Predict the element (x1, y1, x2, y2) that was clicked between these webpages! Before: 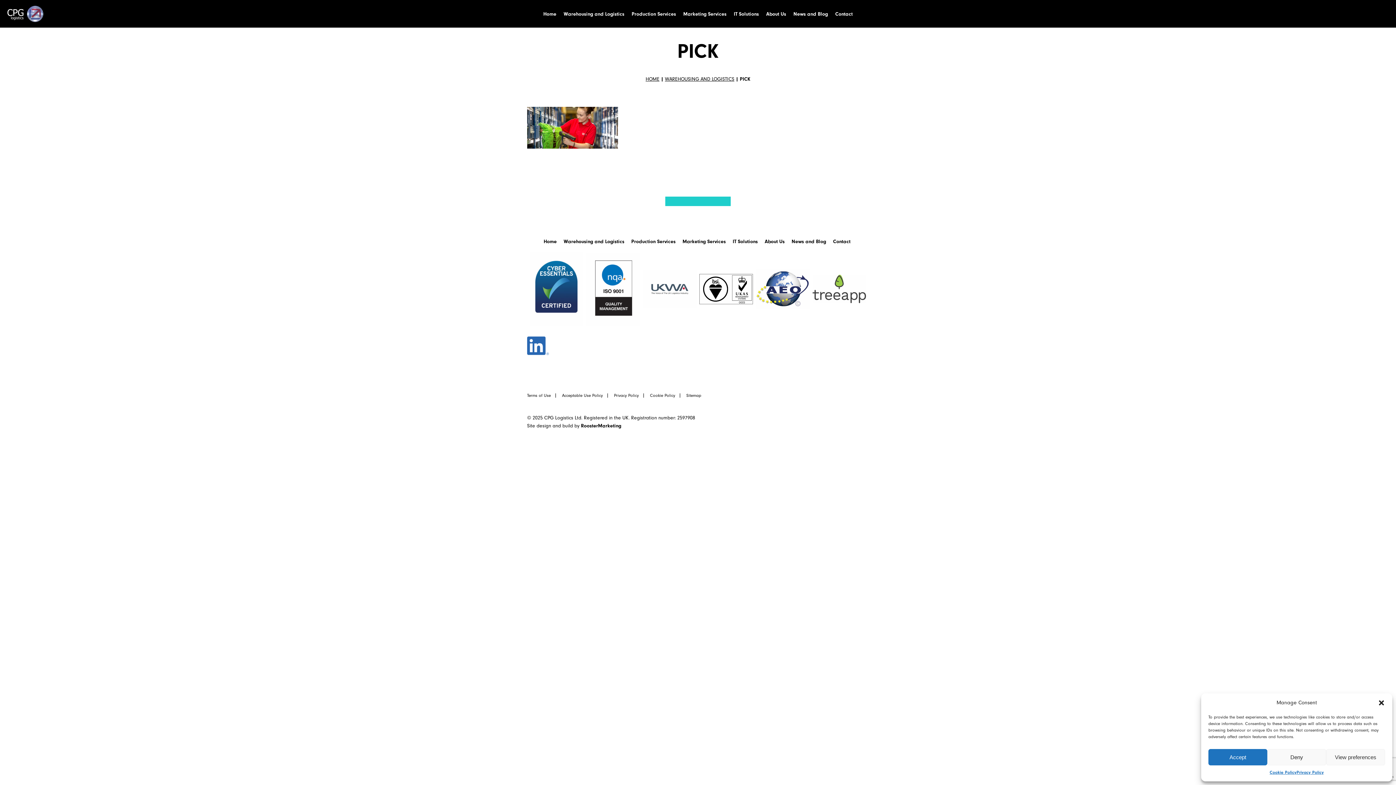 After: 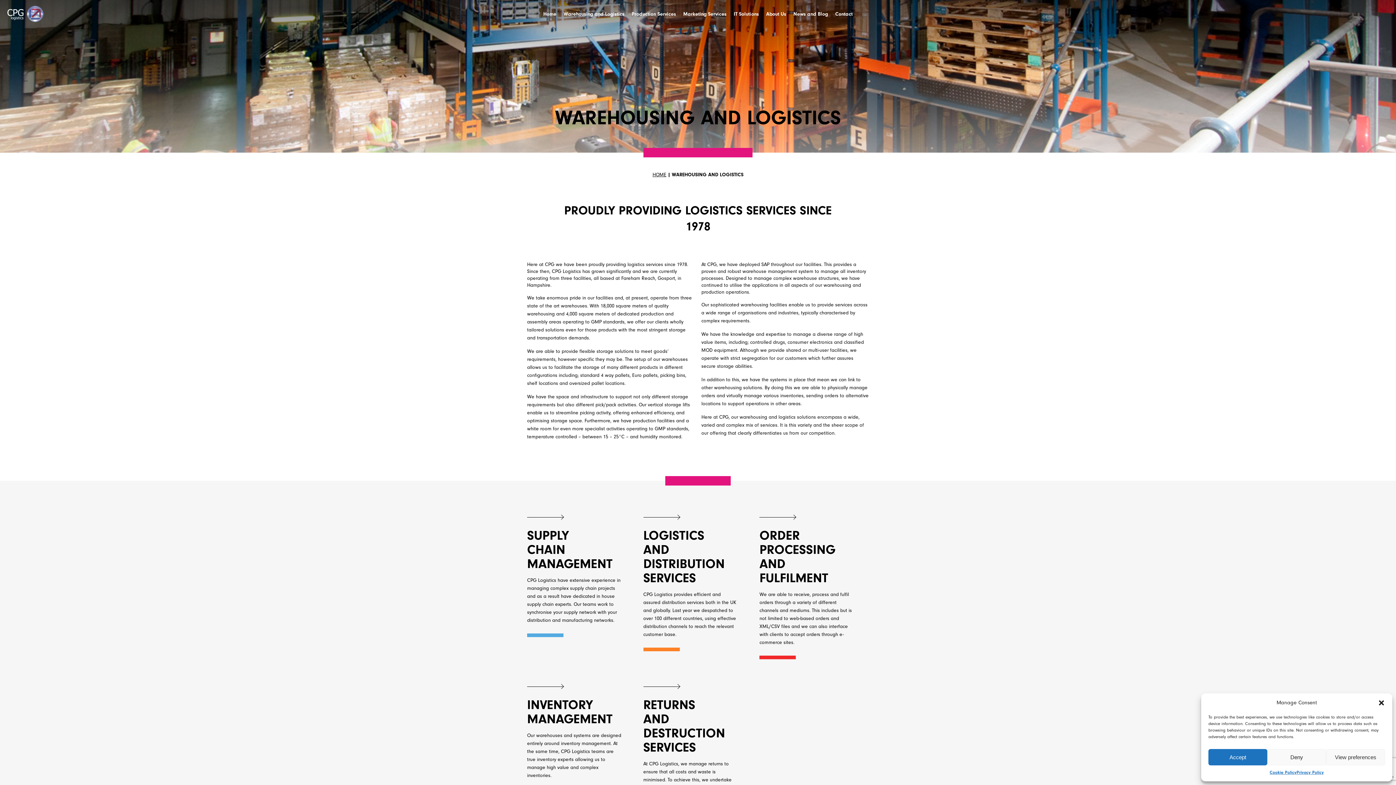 Action: label: Warehousing and Logistics bbox: (563, 237, 624, 245)